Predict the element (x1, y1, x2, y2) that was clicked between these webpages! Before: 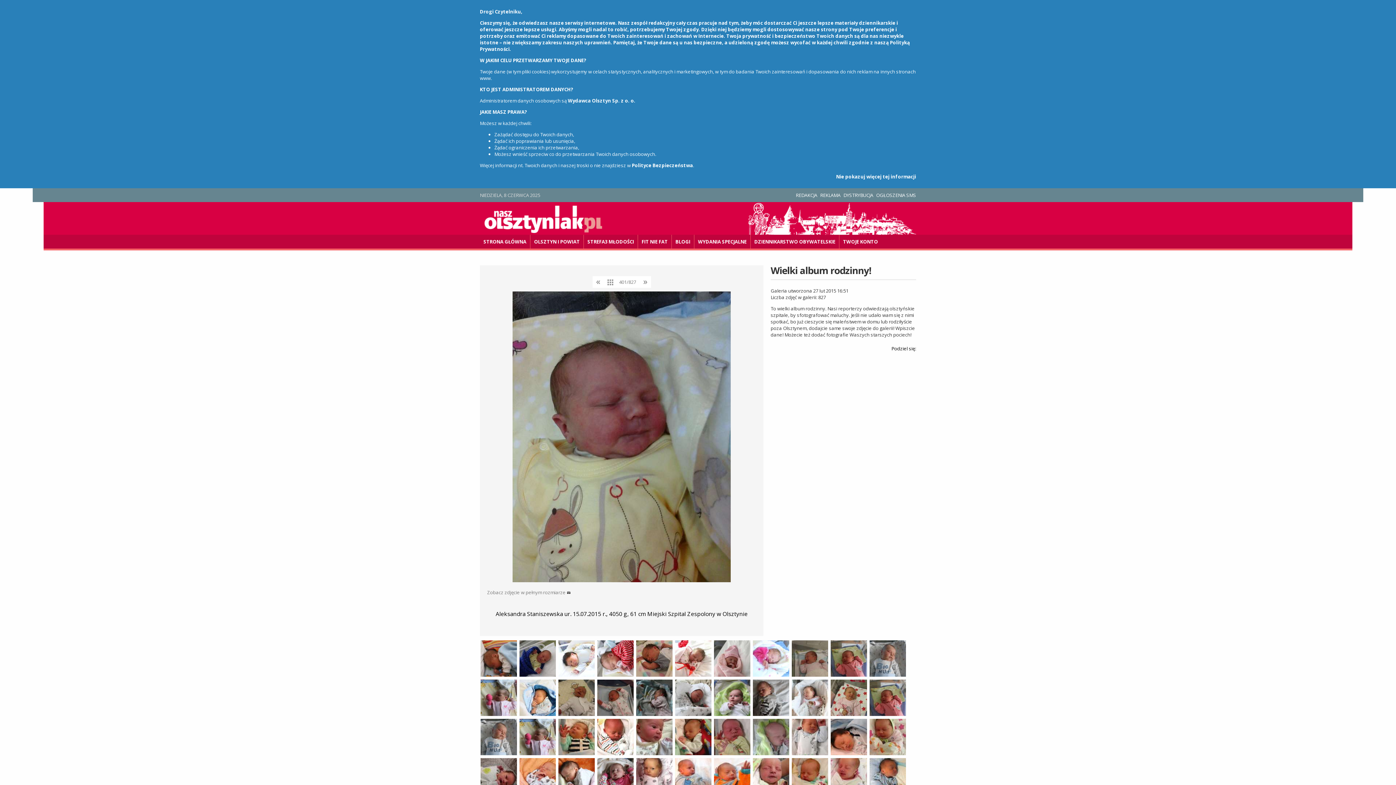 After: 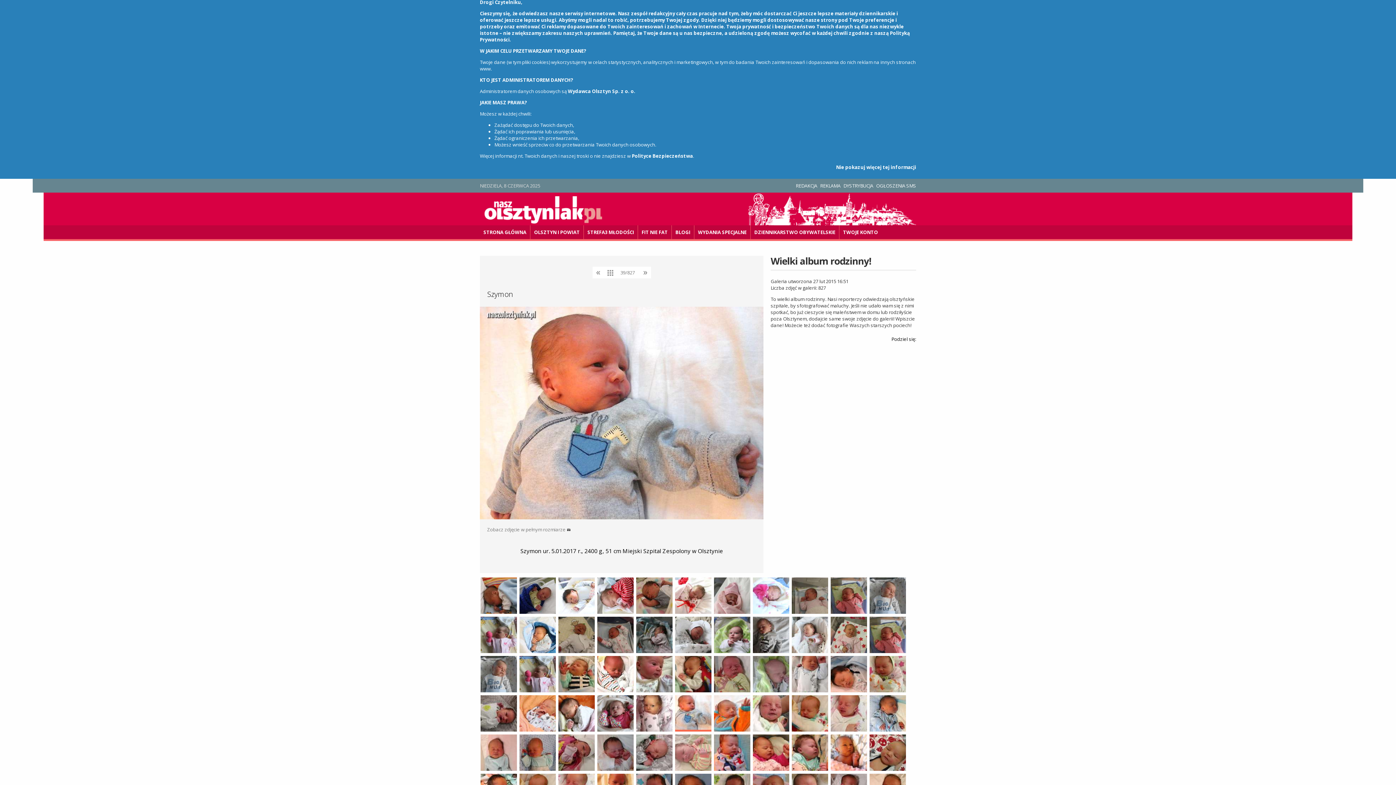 Action: bbox: (675, 758, 711, 794)